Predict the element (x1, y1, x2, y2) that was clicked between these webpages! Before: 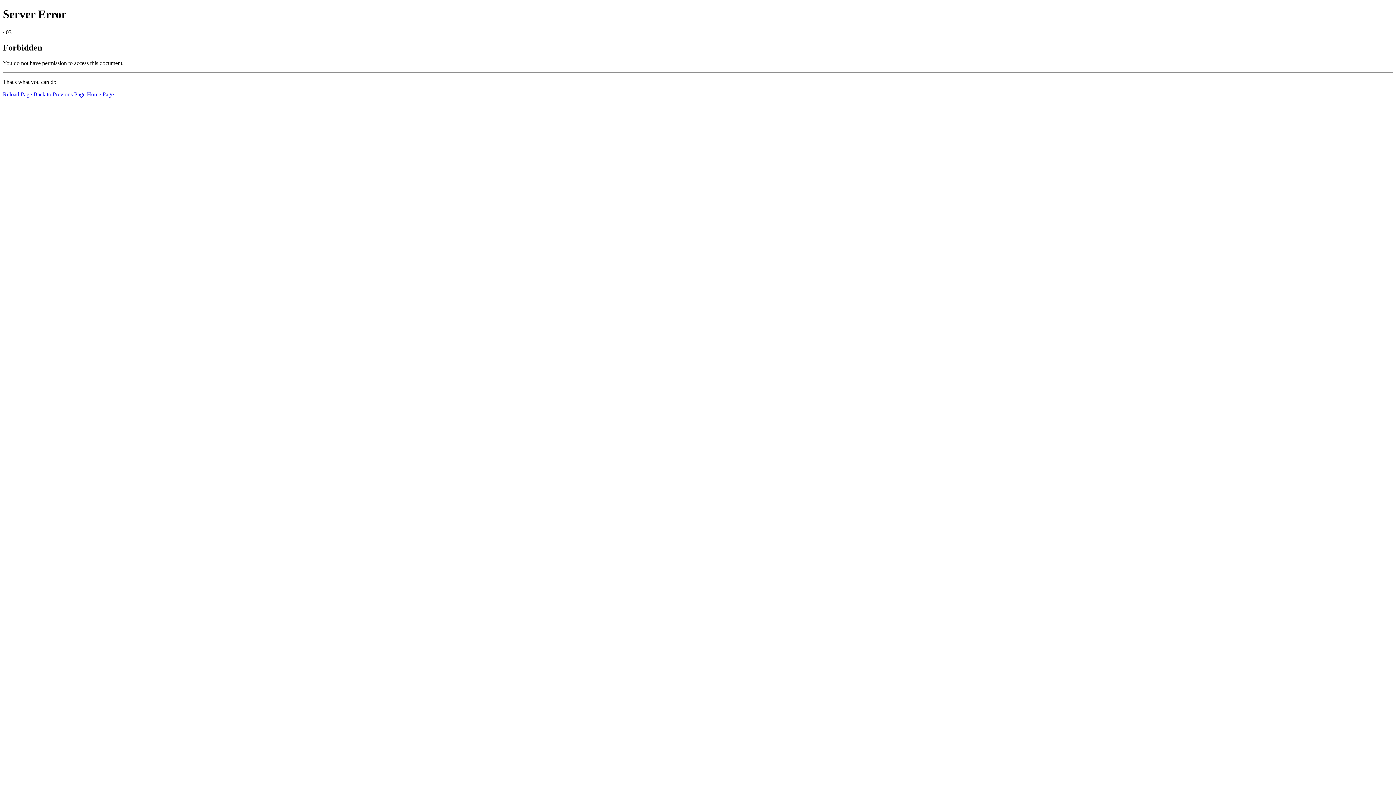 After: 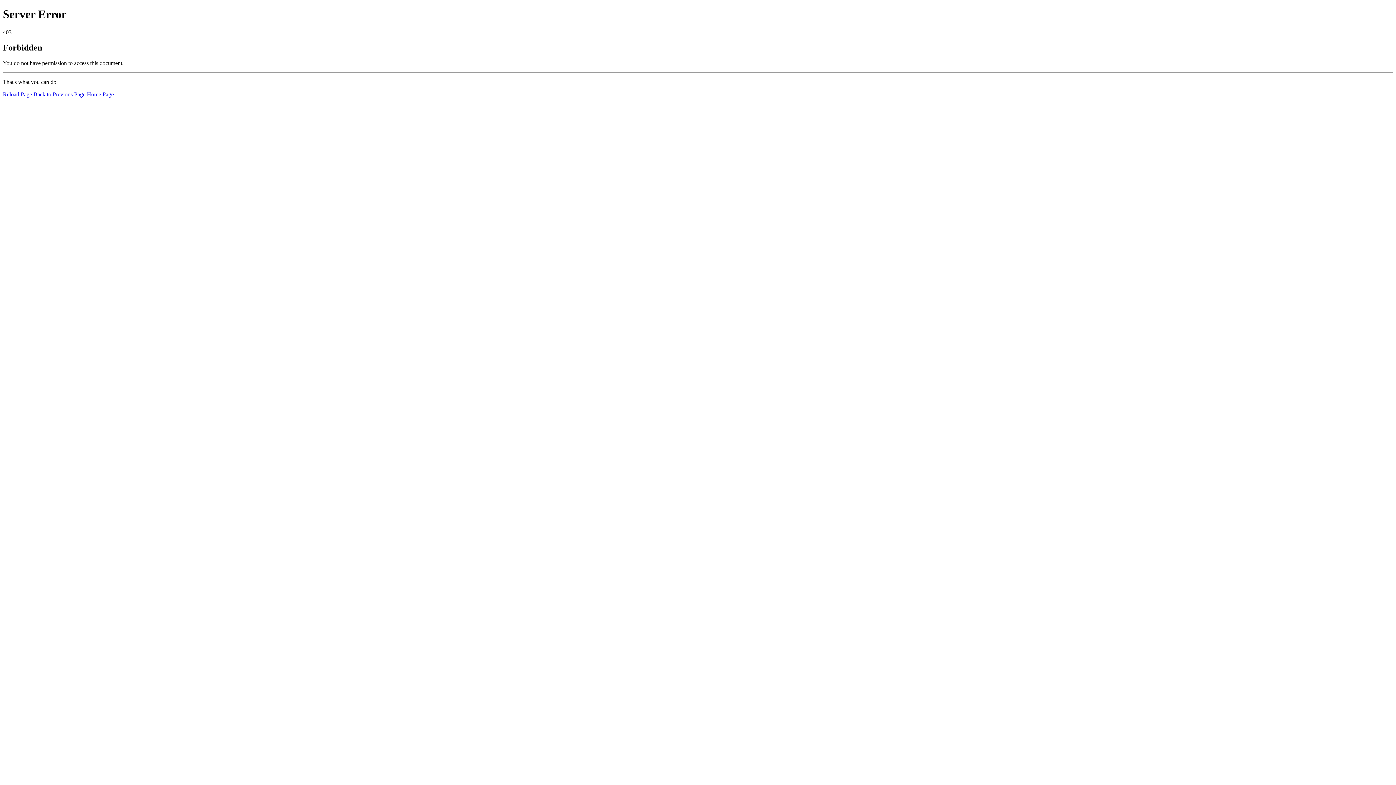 Action: bbox: (86, 91, 113, 97) label: Home Page